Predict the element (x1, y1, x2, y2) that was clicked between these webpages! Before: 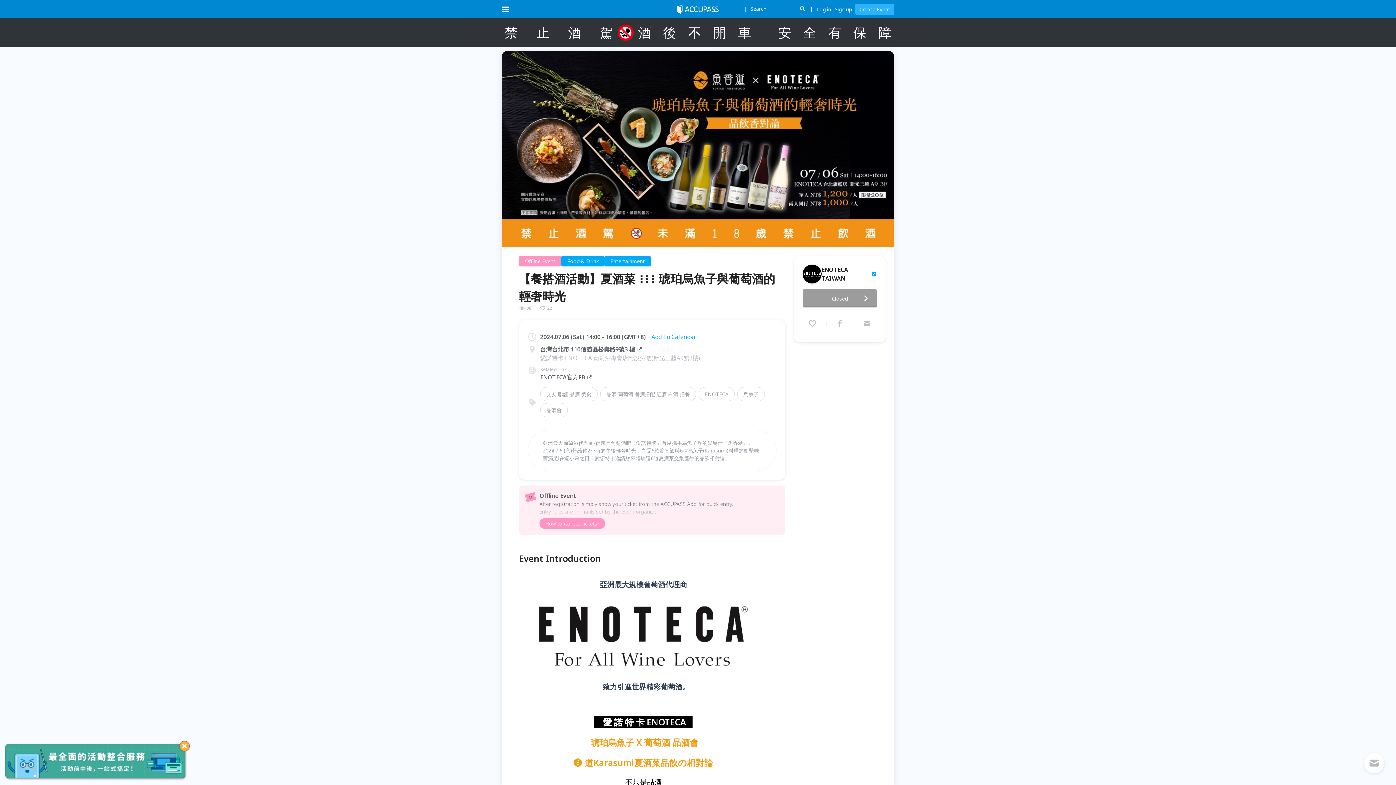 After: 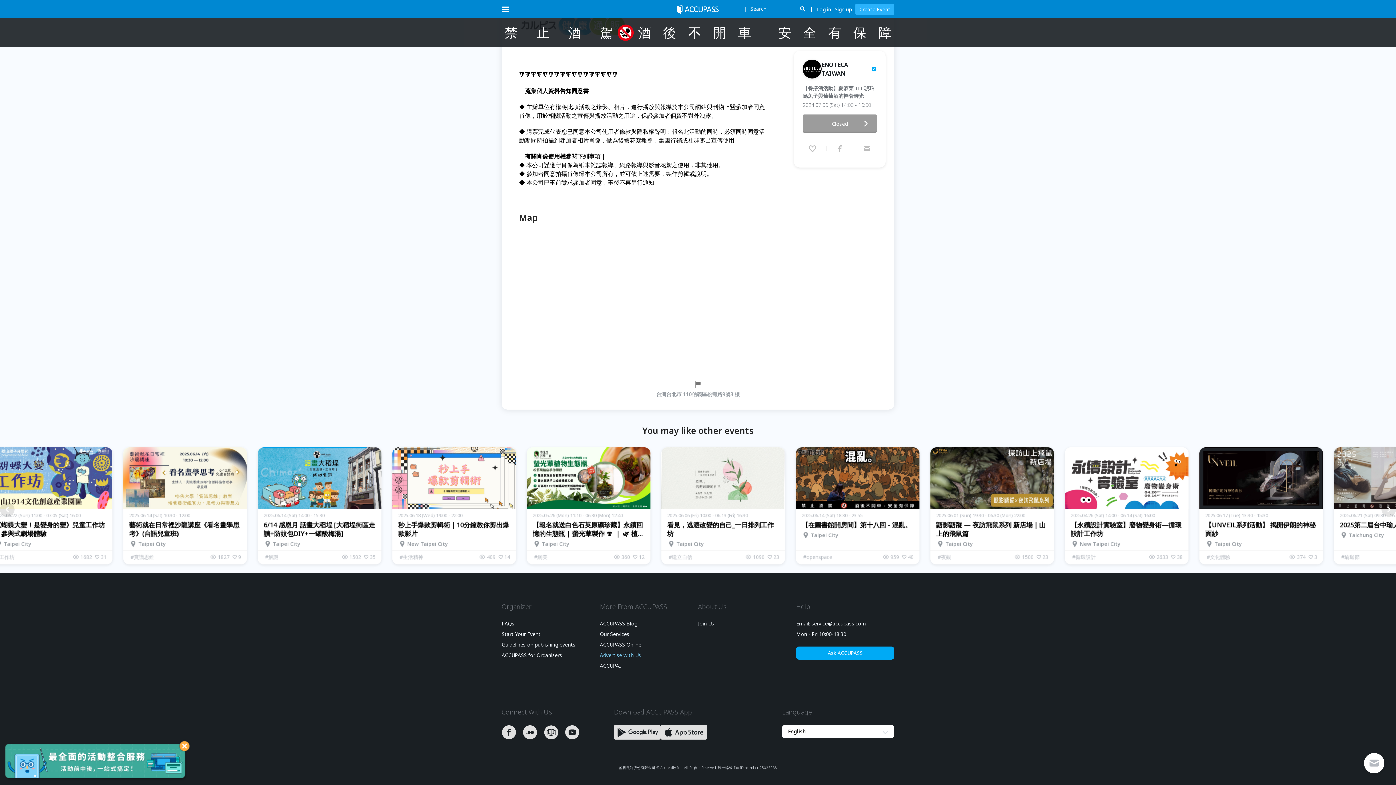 Action: label: Advertise with Us bbox: (600, 448, 639, 454)